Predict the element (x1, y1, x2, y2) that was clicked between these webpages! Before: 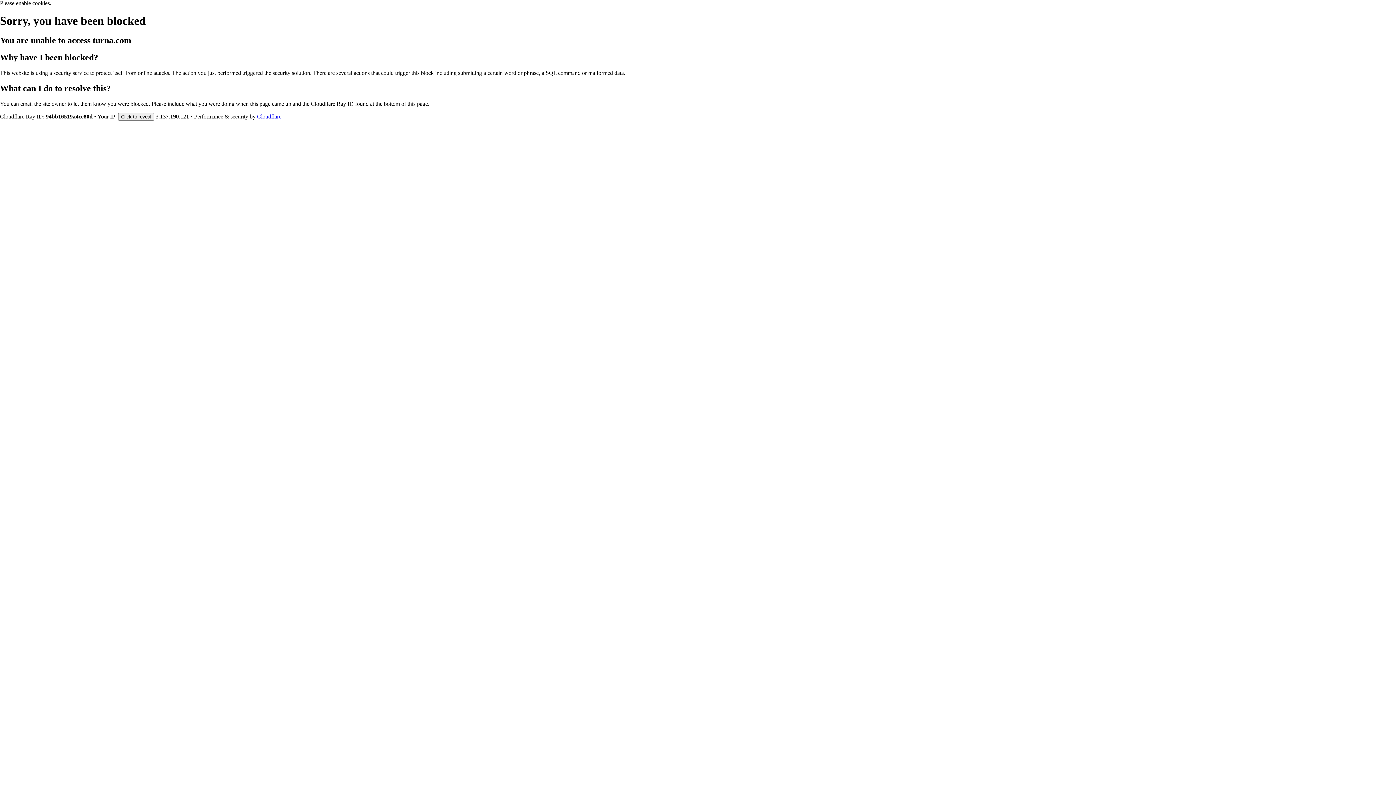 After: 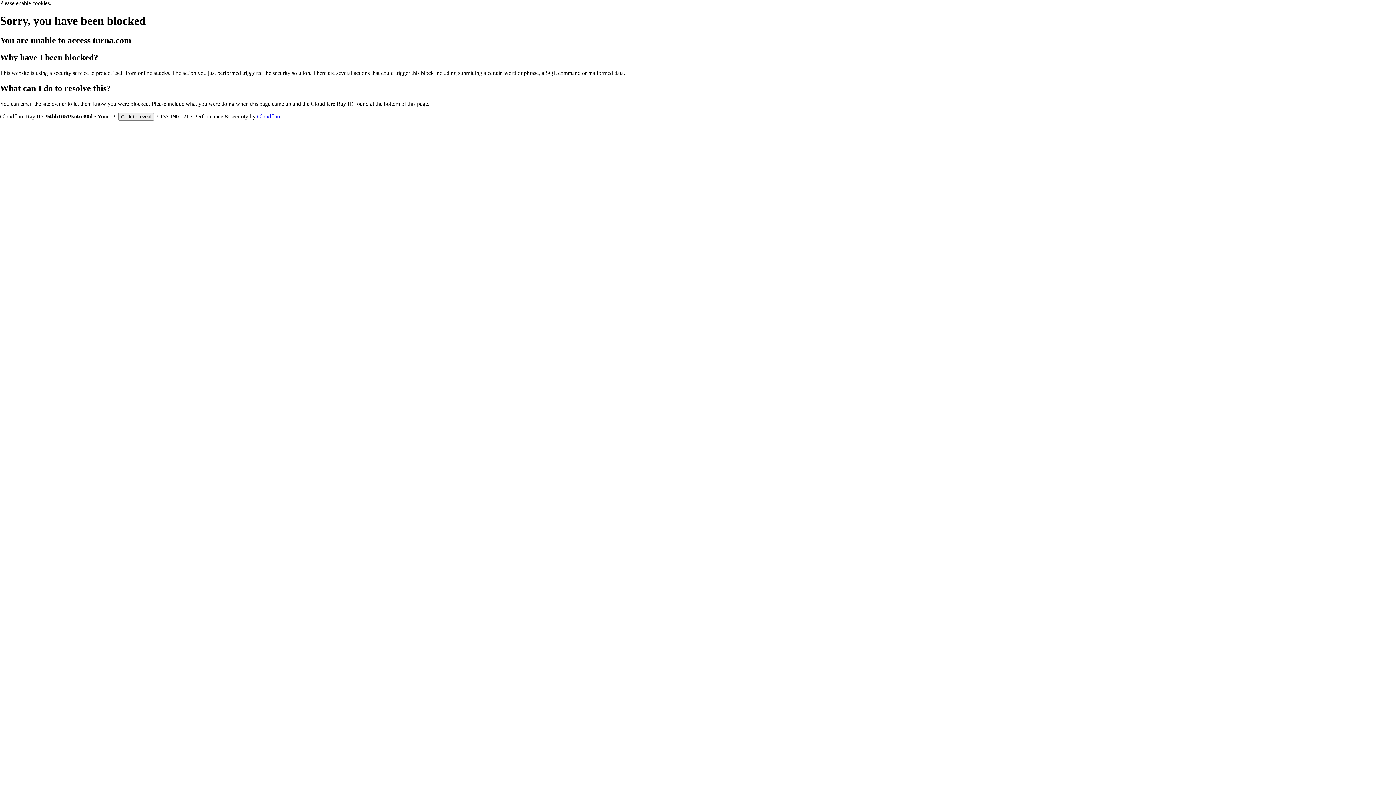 Action: label: Cloudflare bbox: (257, 113, 281, 119)